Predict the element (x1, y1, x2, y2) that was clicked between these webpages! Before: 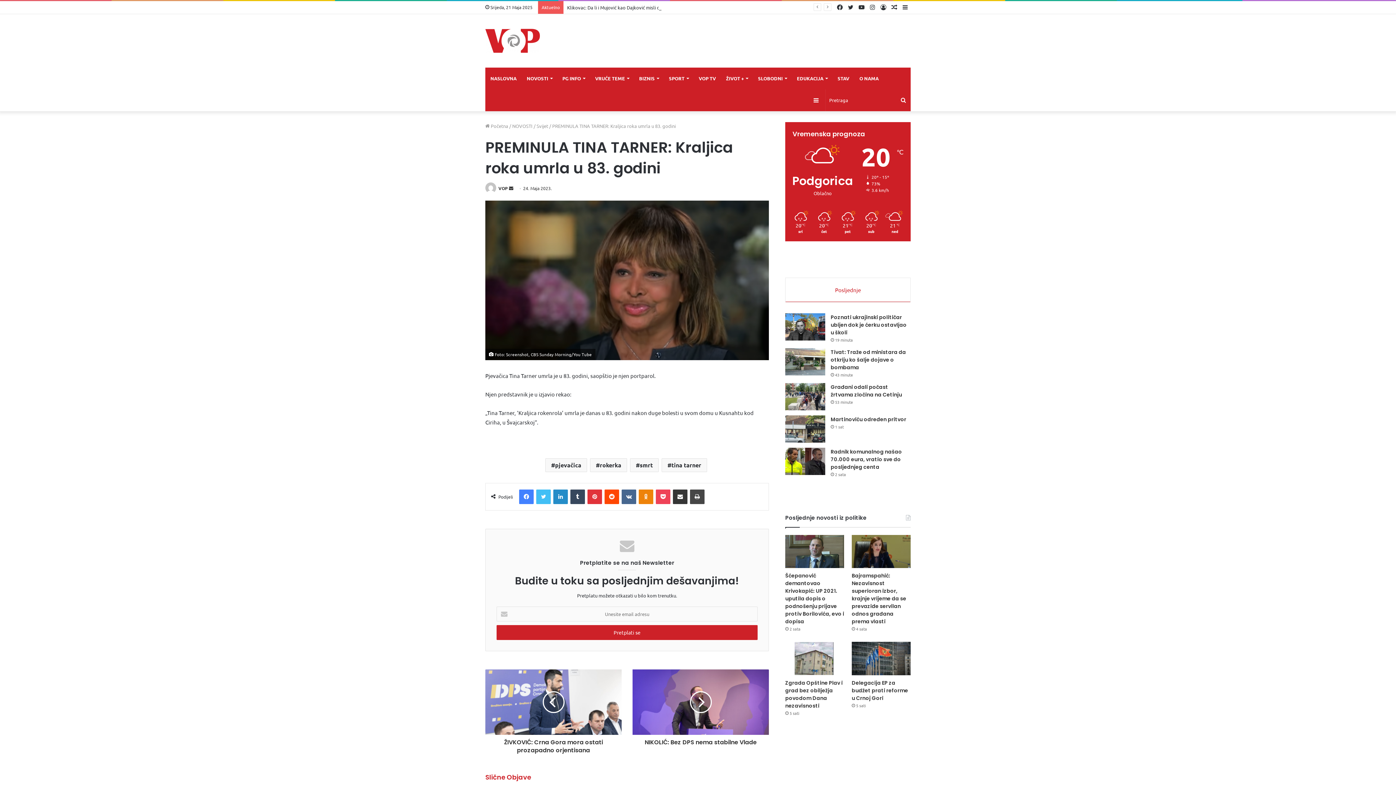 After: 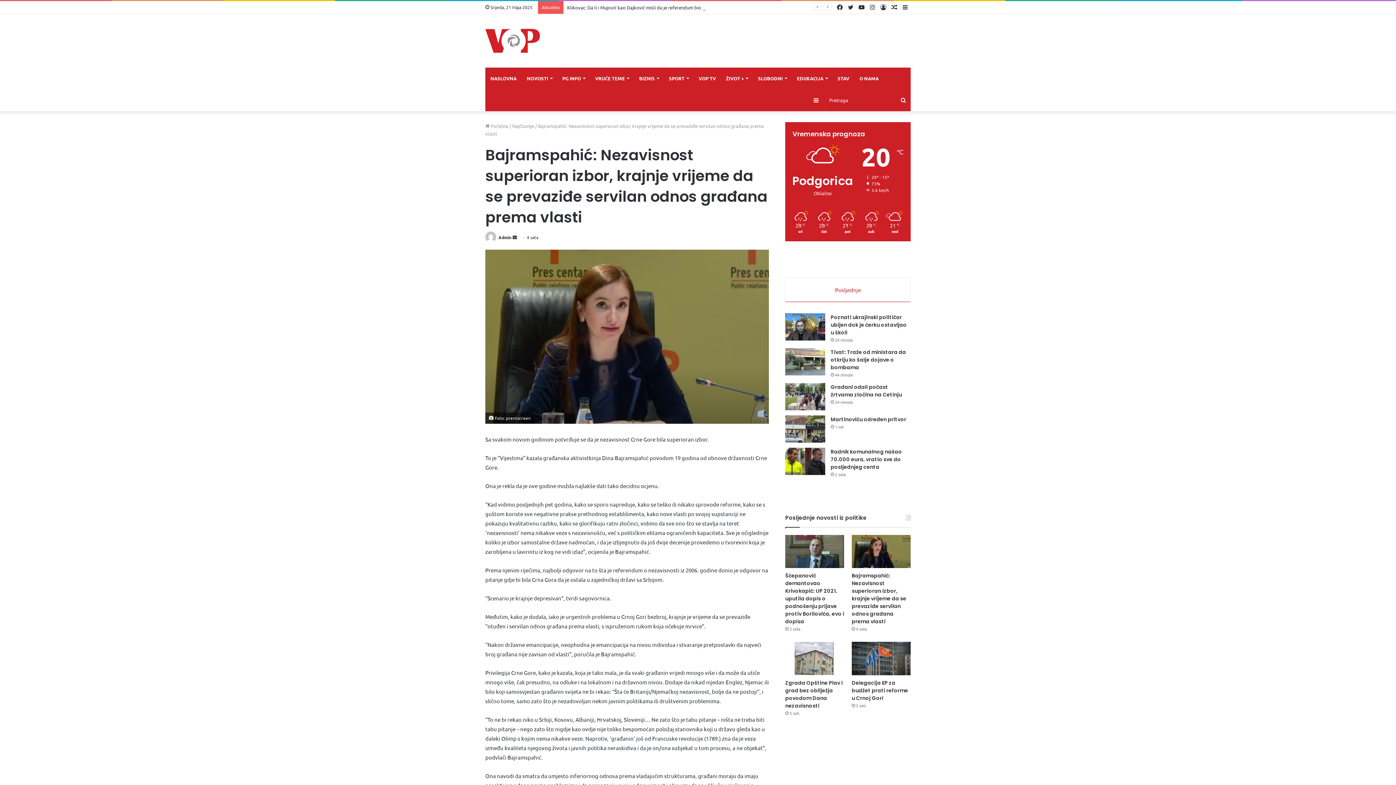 Action: bbox: (851, 535, 910, 568) label: Bajramspahić: Nezavisnost superioran izbor, krajnje vrijeme da se prevaziđe servilan odnos građana prema vlasti